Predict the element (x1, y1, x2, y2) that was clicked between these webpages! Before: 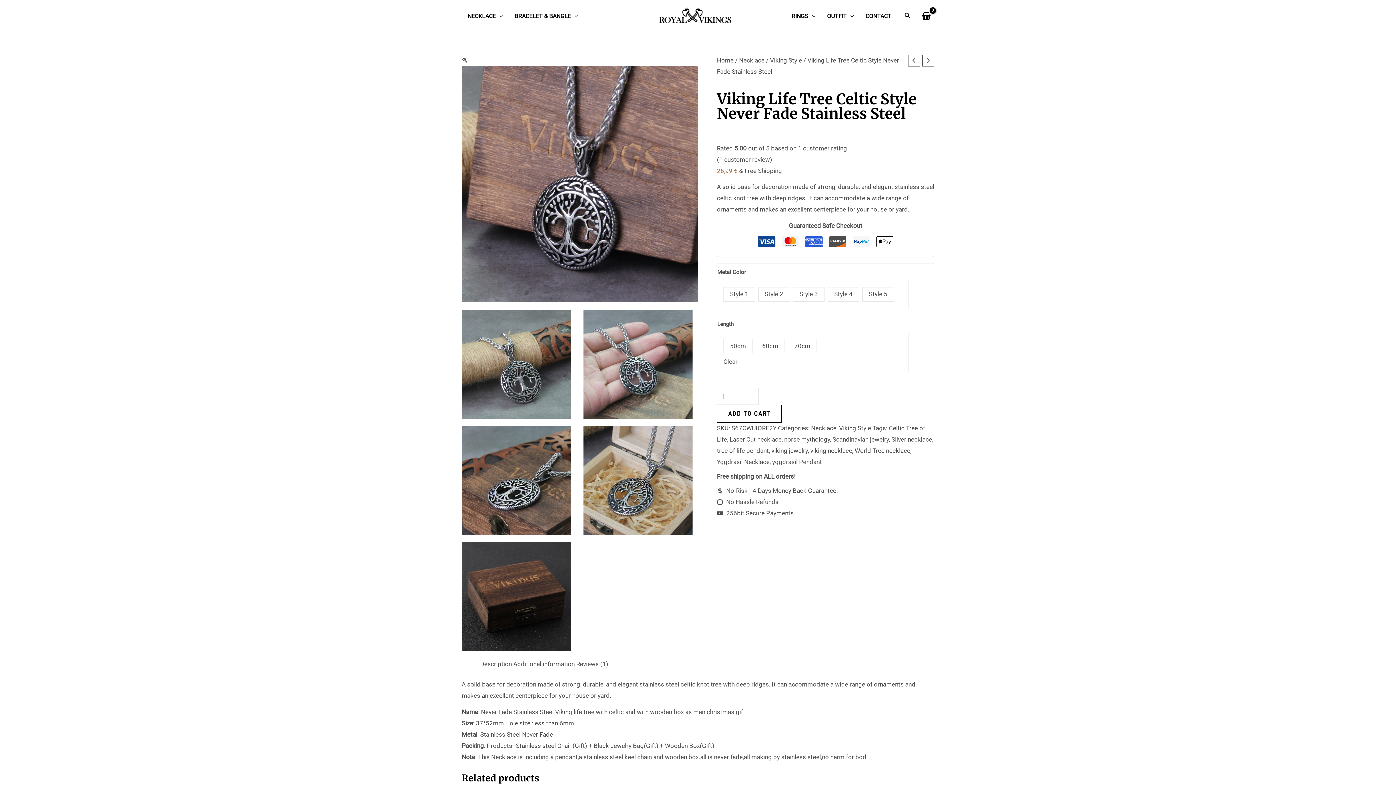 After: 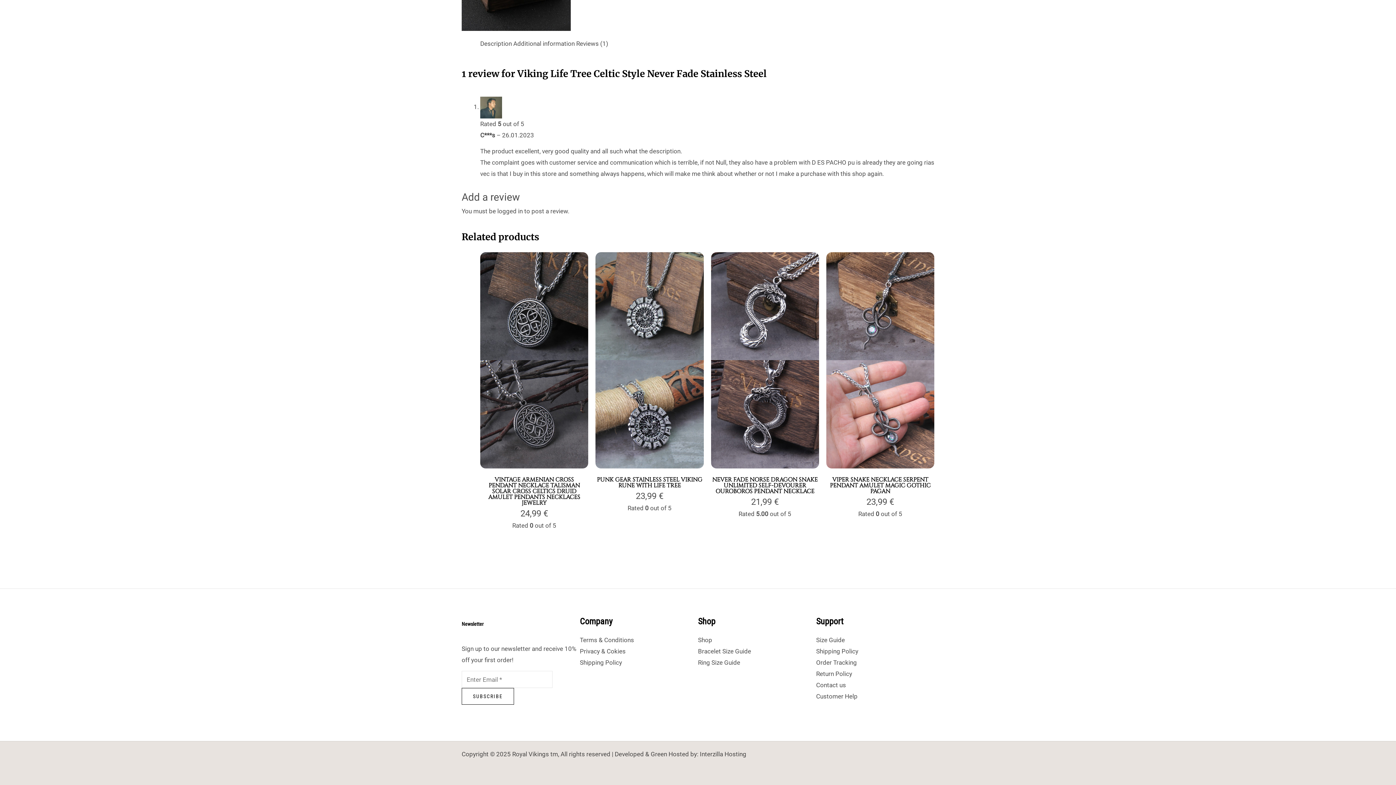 Action: label: (1 customer review) bbox: (717, 155, 772, 163)